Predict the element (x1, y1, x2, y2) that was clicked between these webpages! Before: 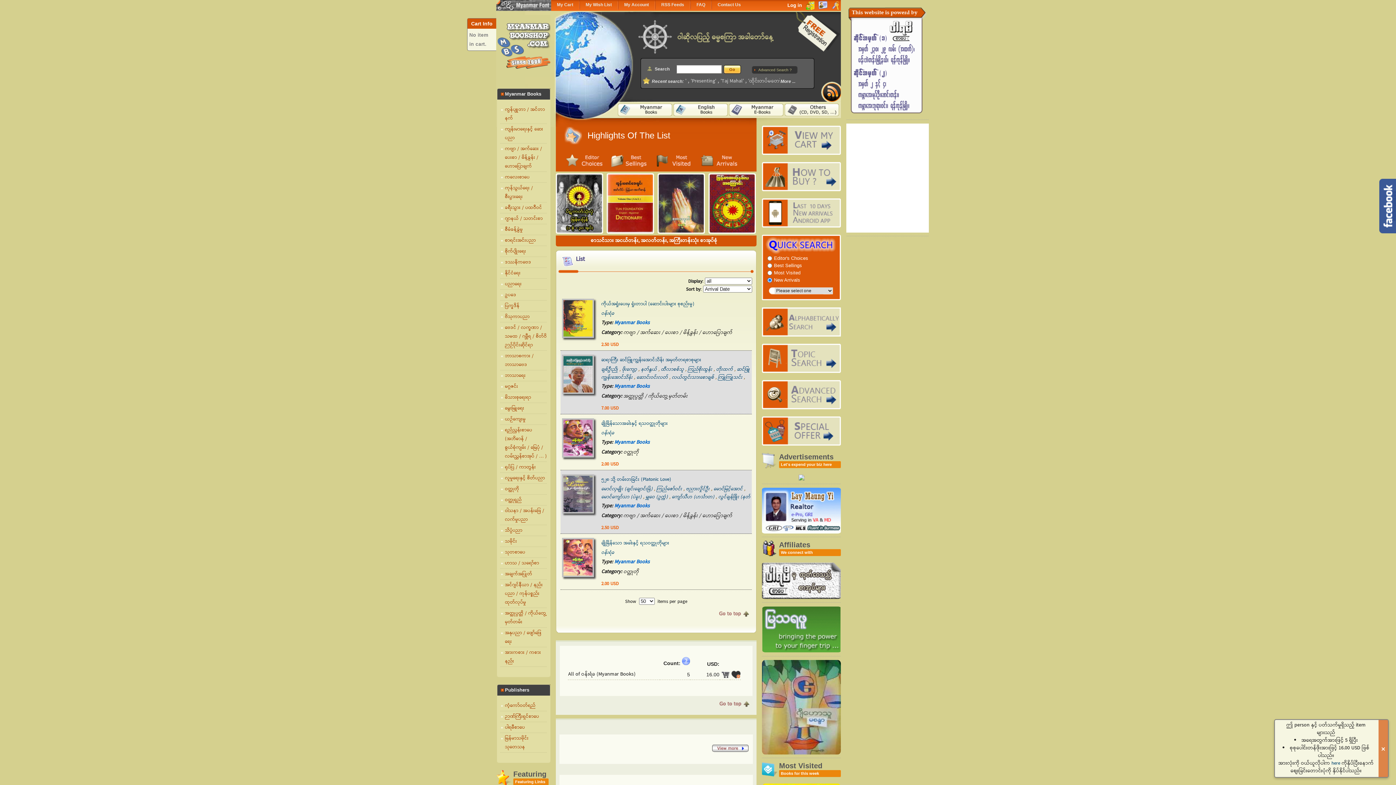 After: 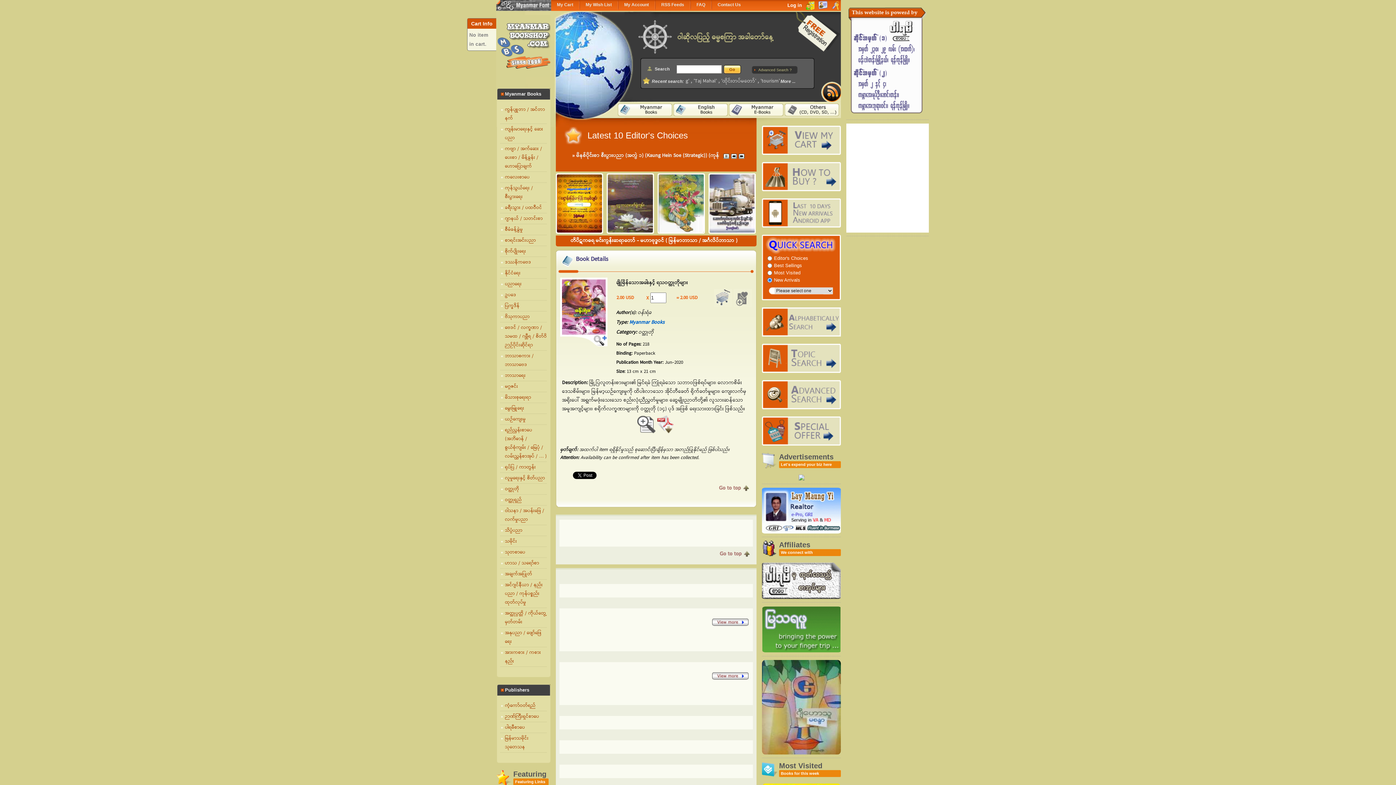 Action: bbox: (562, 418, 594, 457)